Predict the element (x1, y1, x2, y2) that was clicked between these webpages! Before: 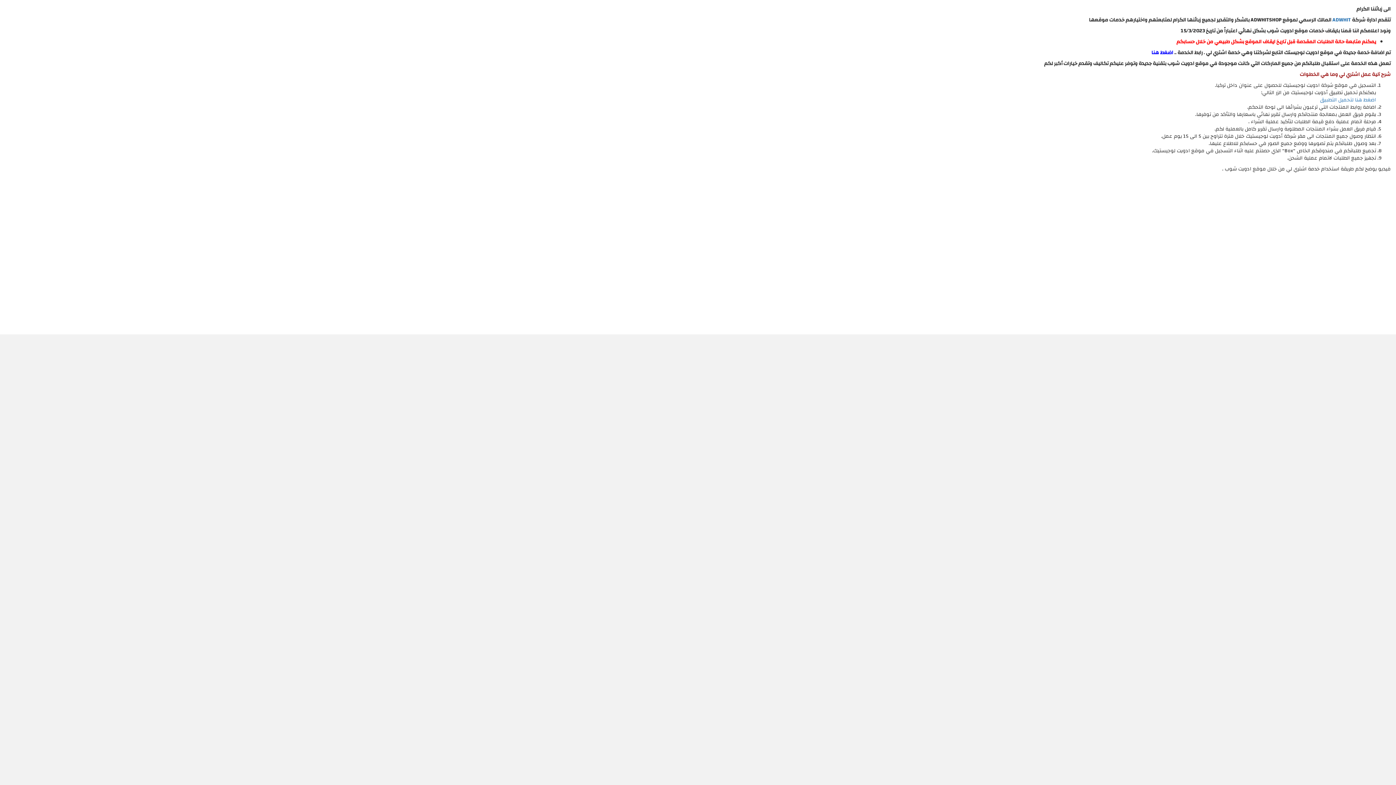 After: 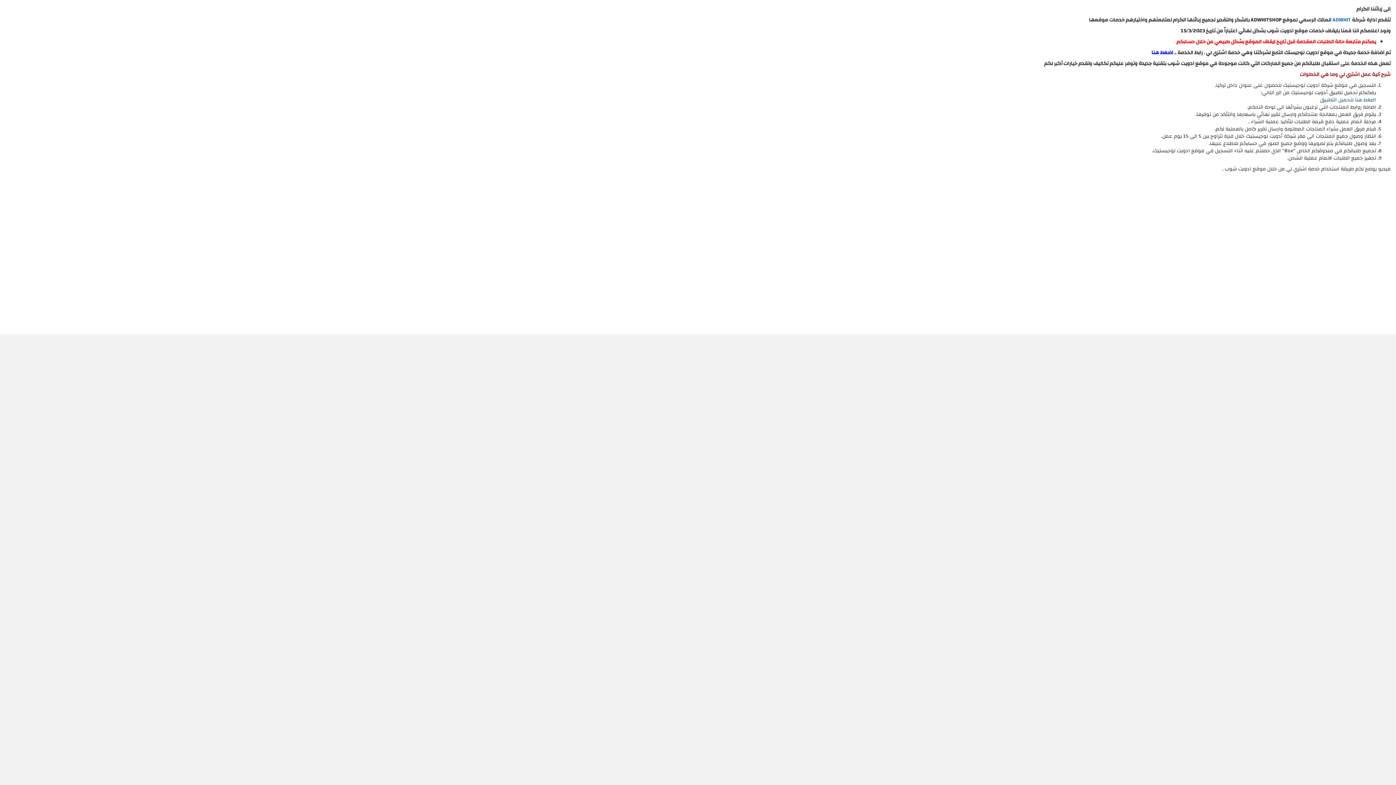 Action: label: اضغط هنا لتحميل التطبيق bbox: (1320, 95, 1376, 104)